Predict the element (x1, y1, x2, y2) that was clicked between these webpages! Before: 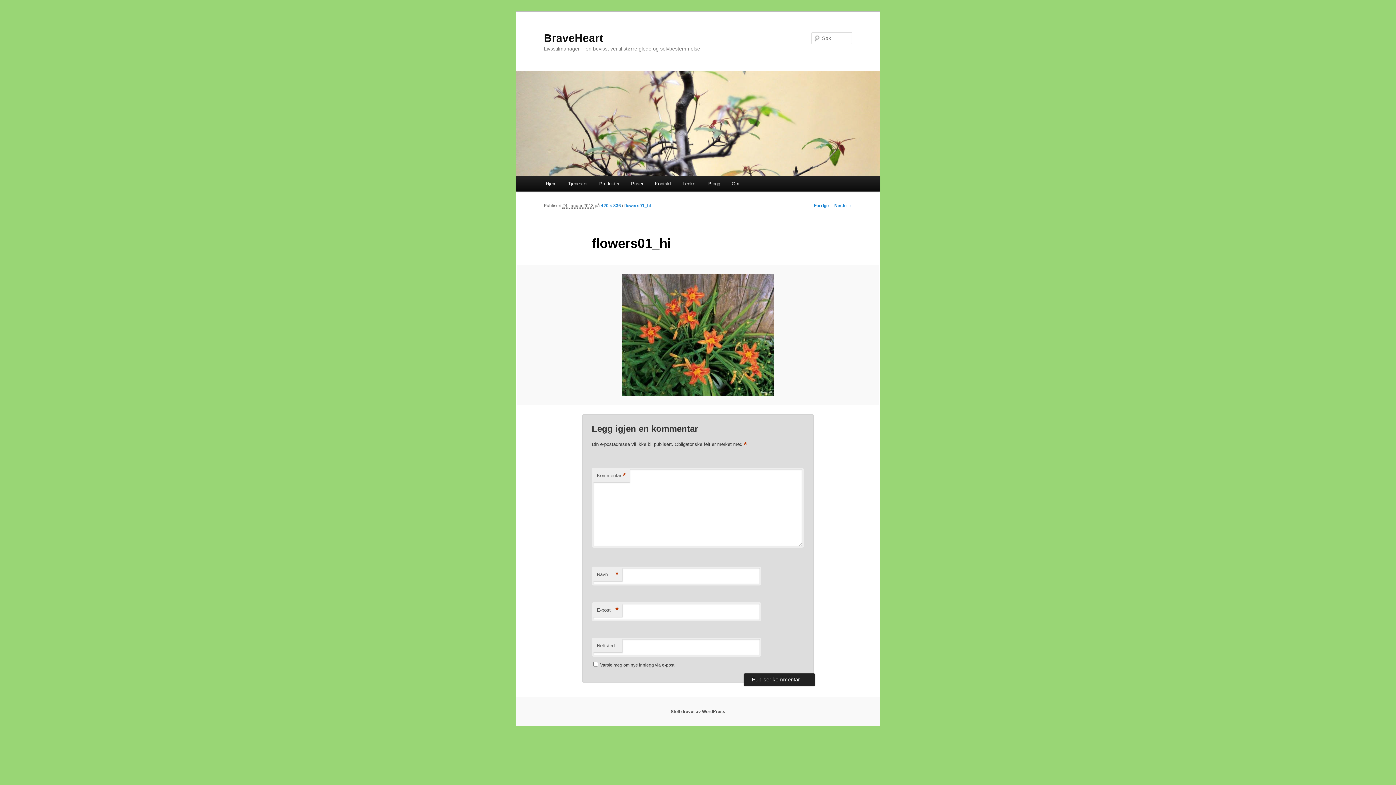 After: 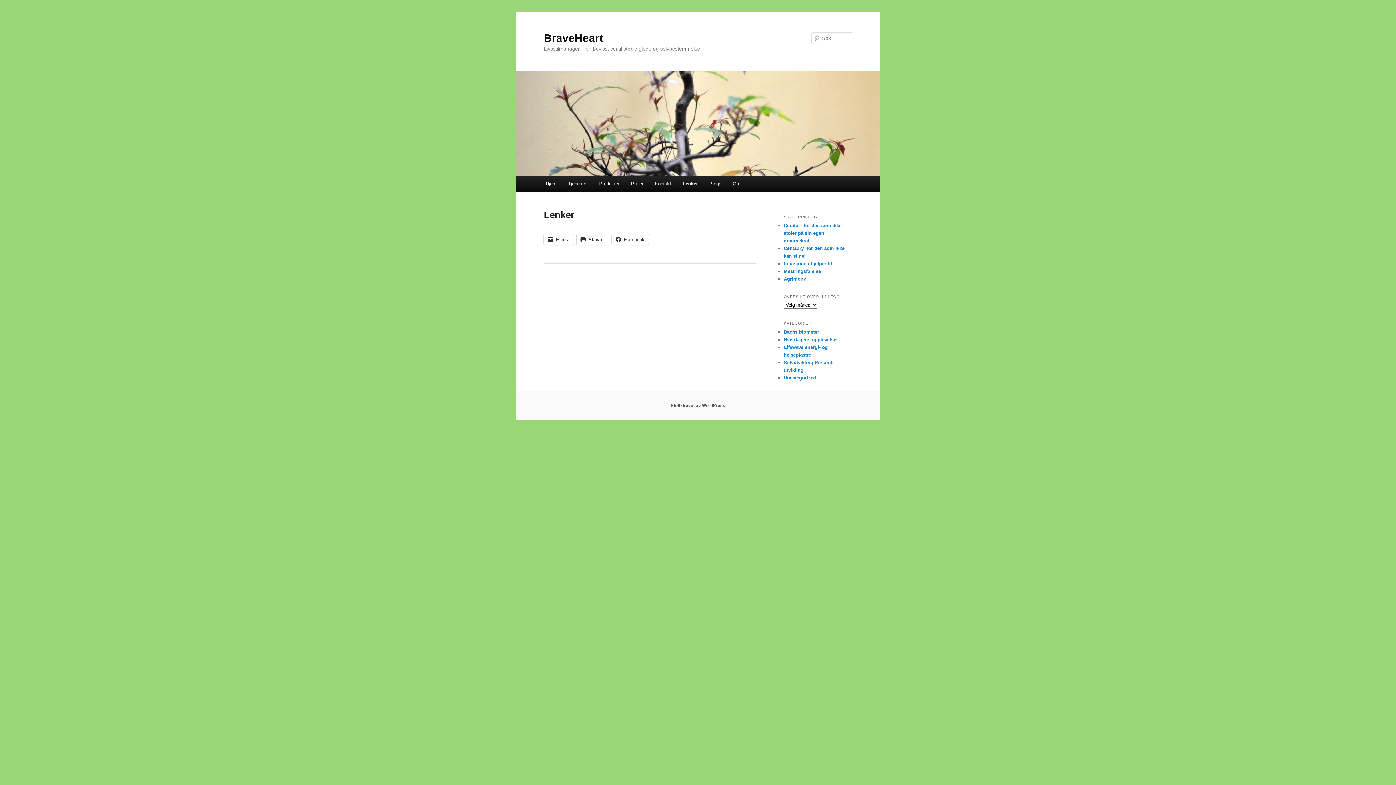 Action: bbox: (677, 176, 702, 191) label: Lenker